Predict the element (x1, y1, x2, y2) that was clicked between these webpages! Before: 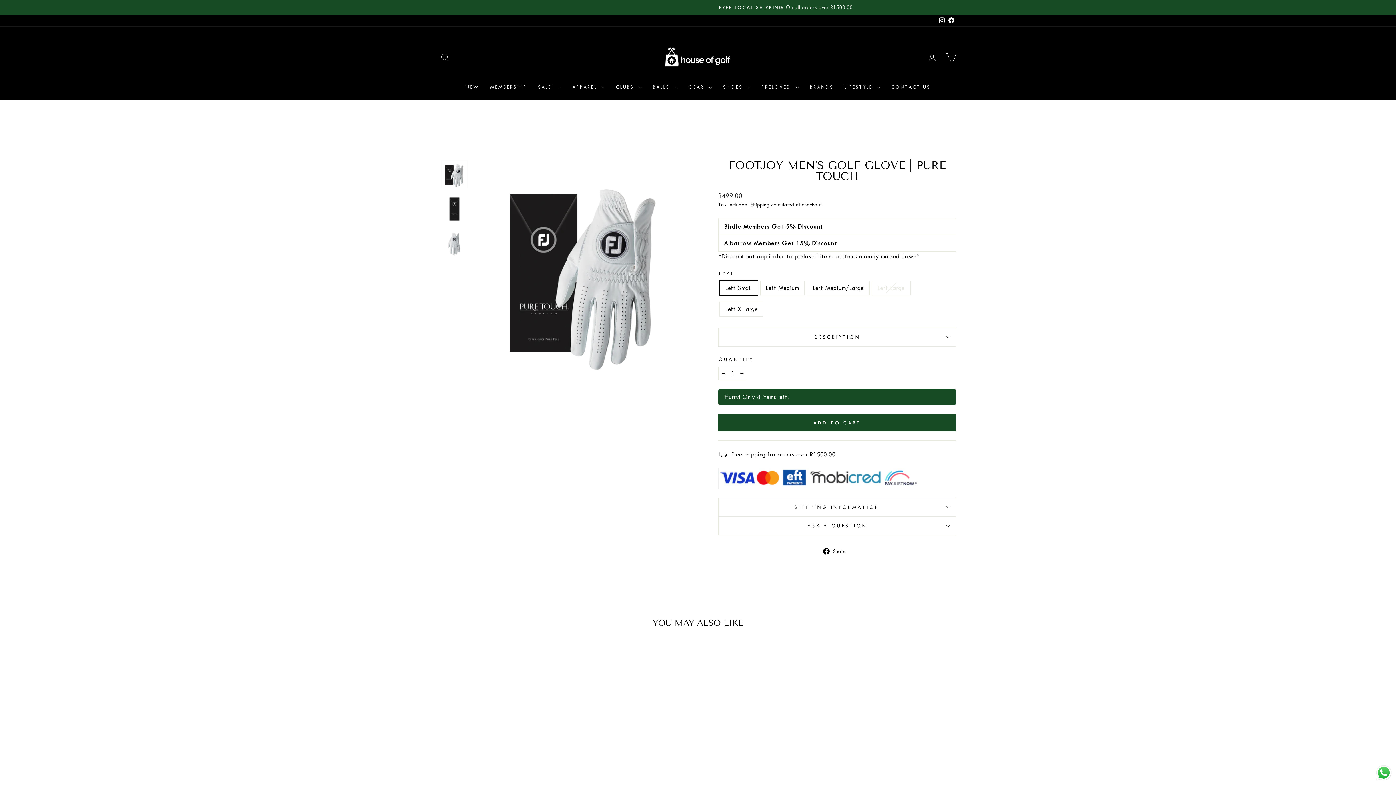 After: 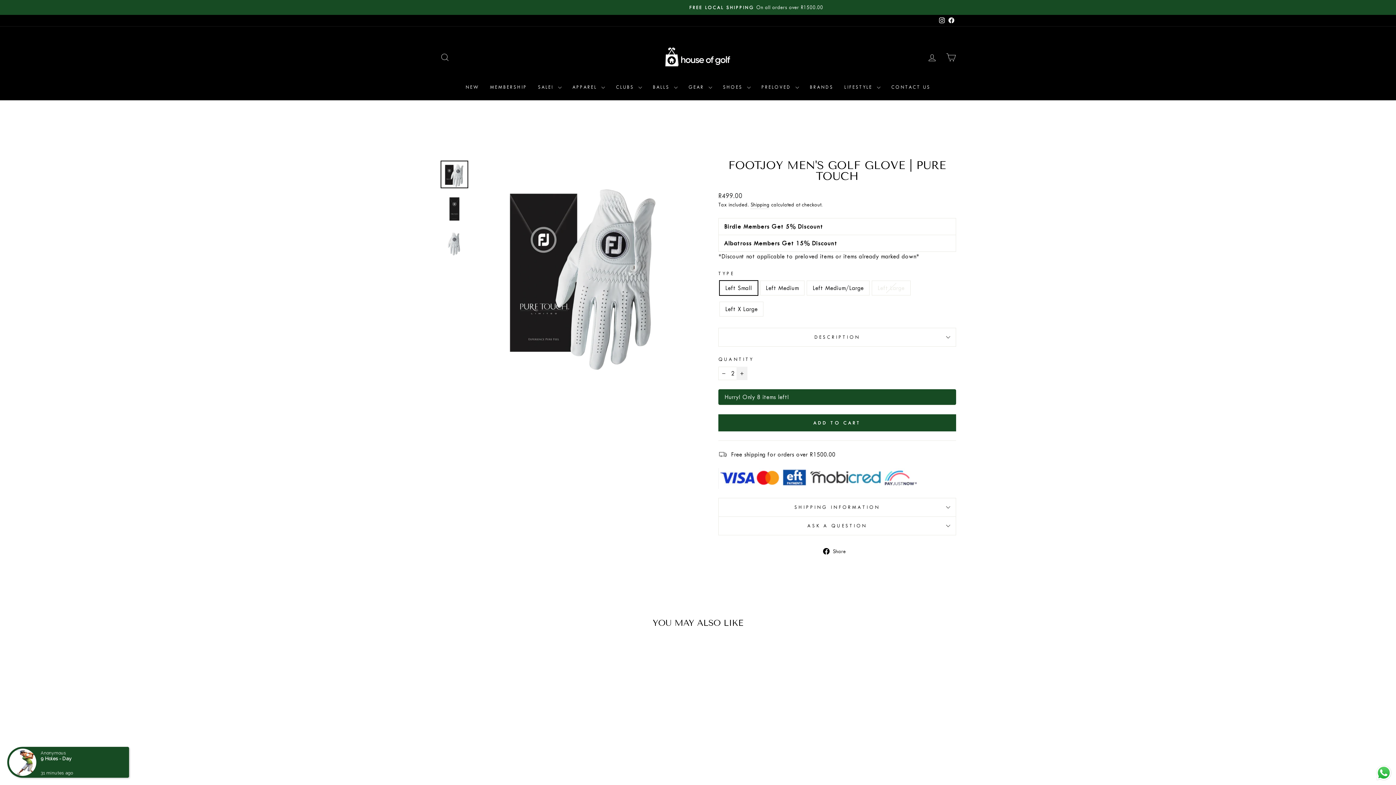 Action: bbox: (736, 366, 747, 380) label: Increase item quantity by one